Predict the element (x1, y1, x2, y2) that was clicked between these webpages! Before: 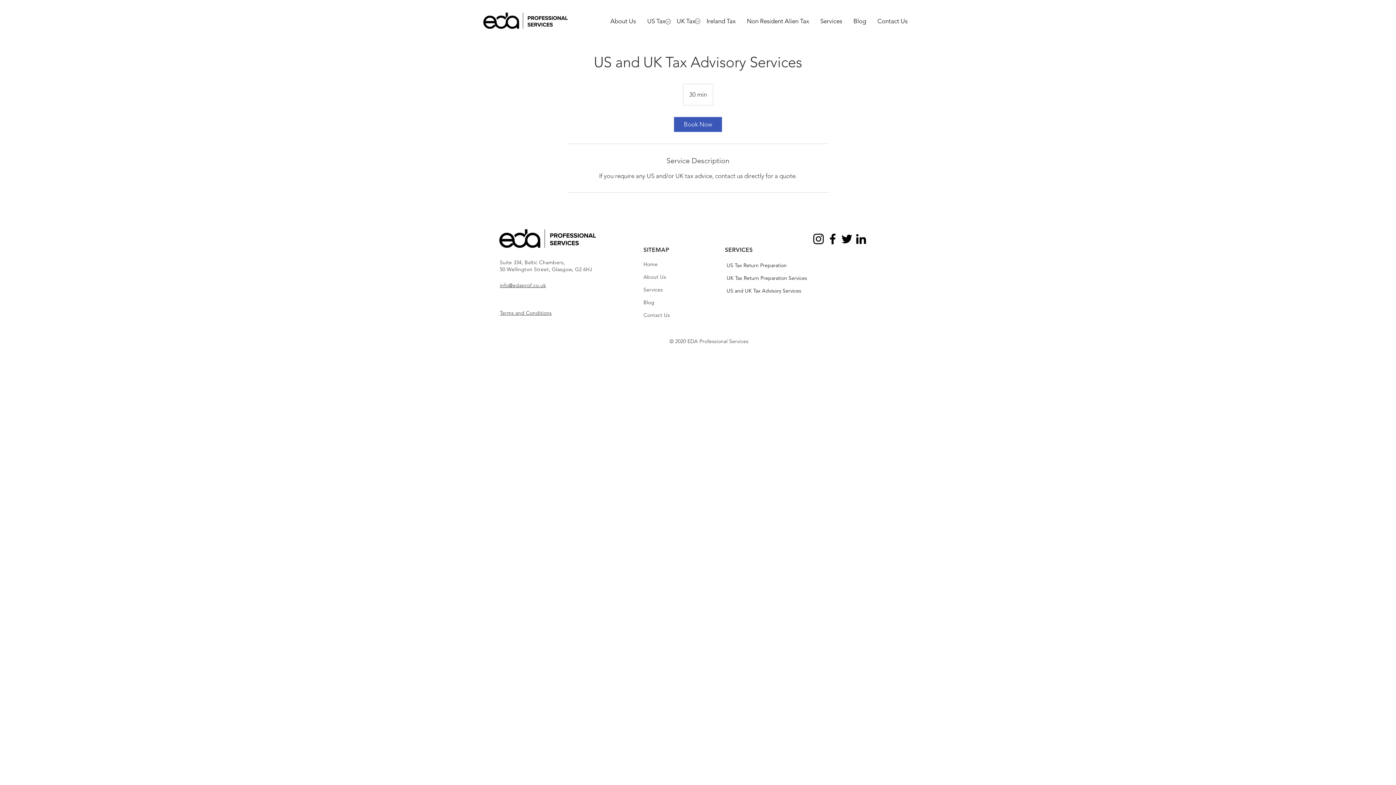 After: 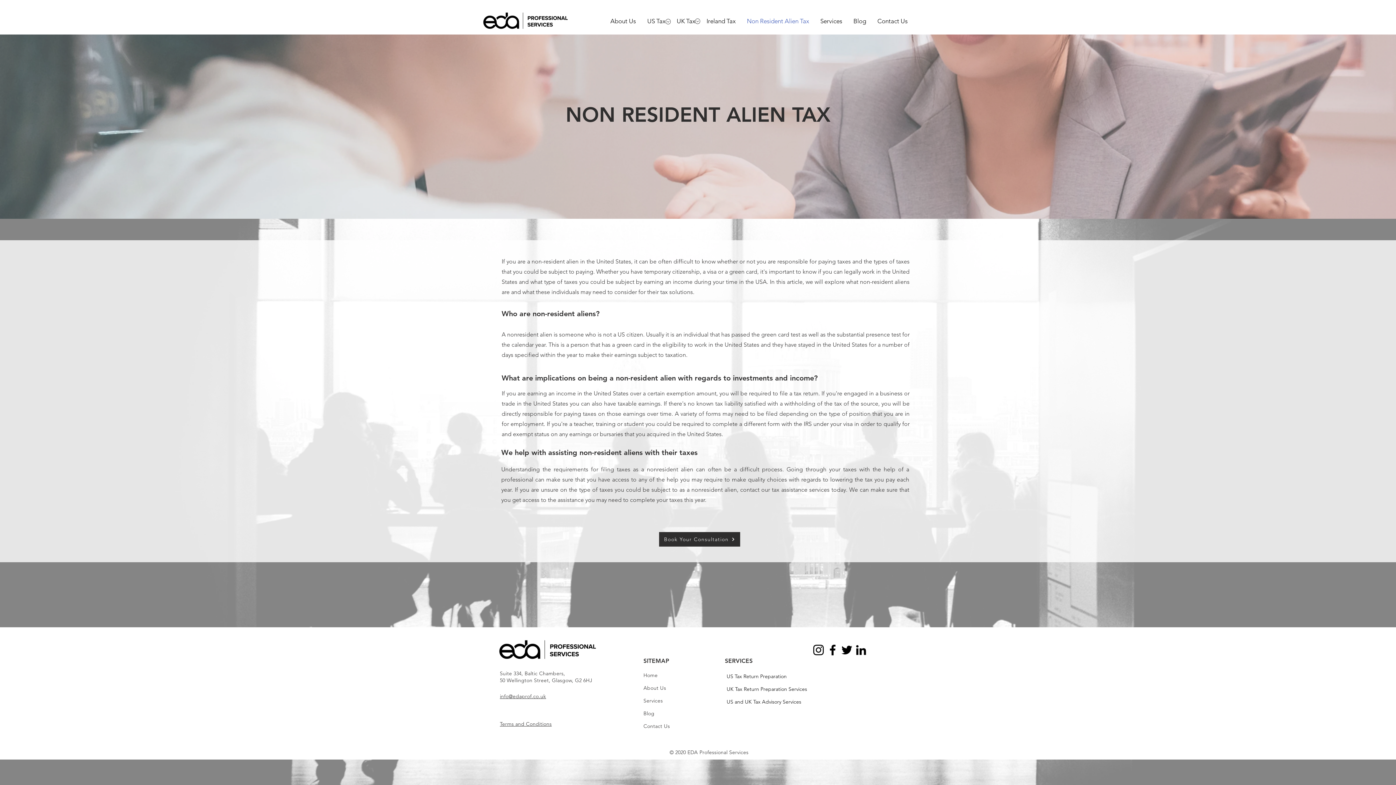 Action: label: Non Resident Alien Tax bbox: (741, 16, 814, 26)